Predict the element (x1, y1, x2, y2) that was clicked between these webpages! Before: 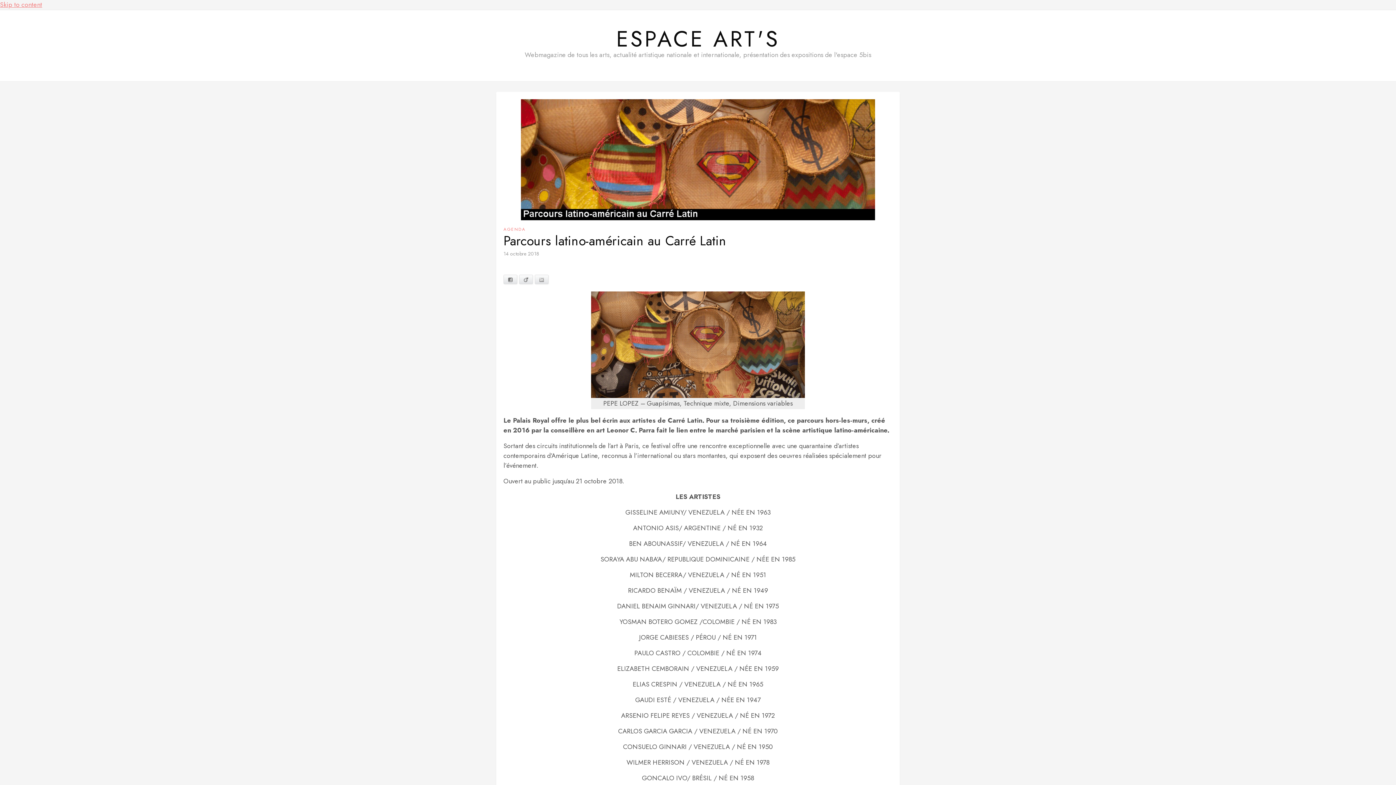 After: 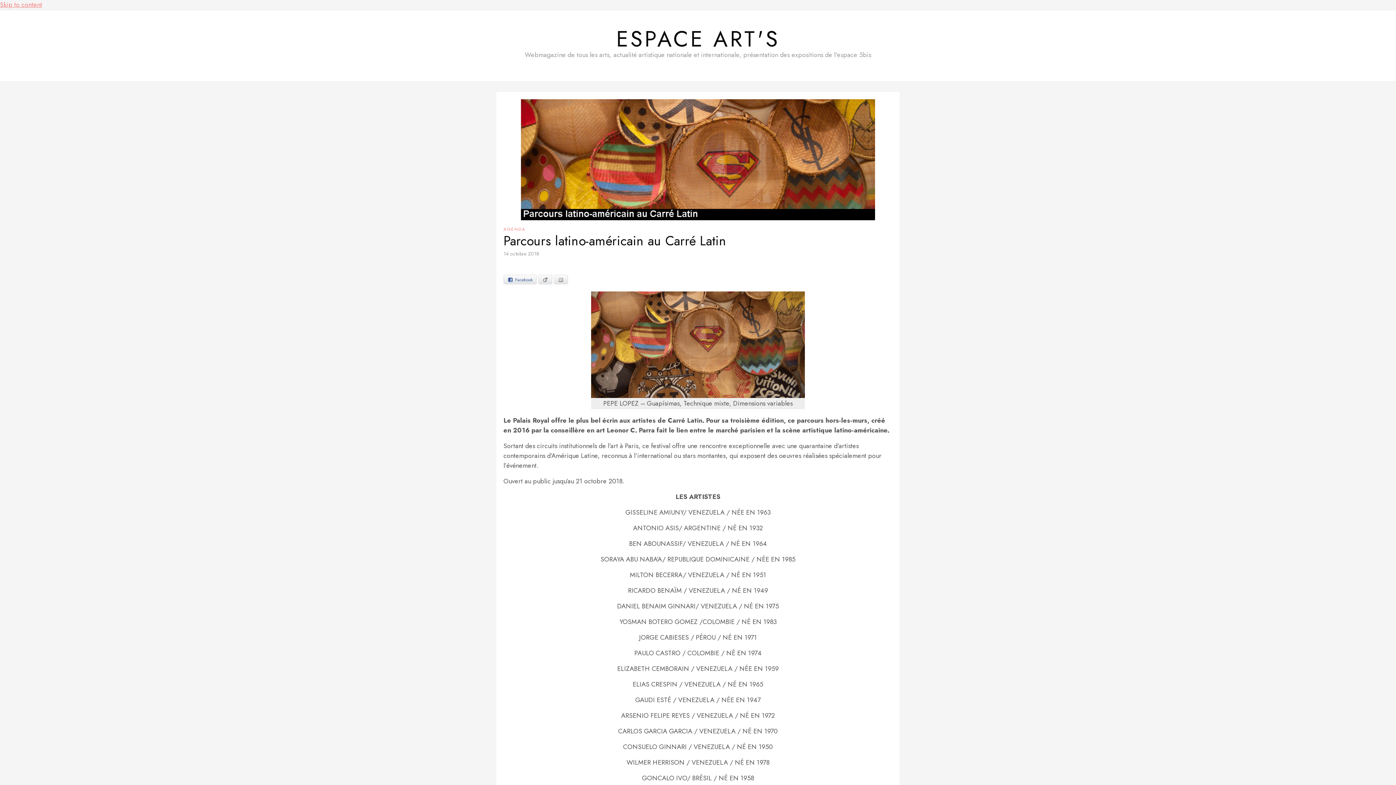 Action: bbox: (503, 274, 517, 284) label: Facebook